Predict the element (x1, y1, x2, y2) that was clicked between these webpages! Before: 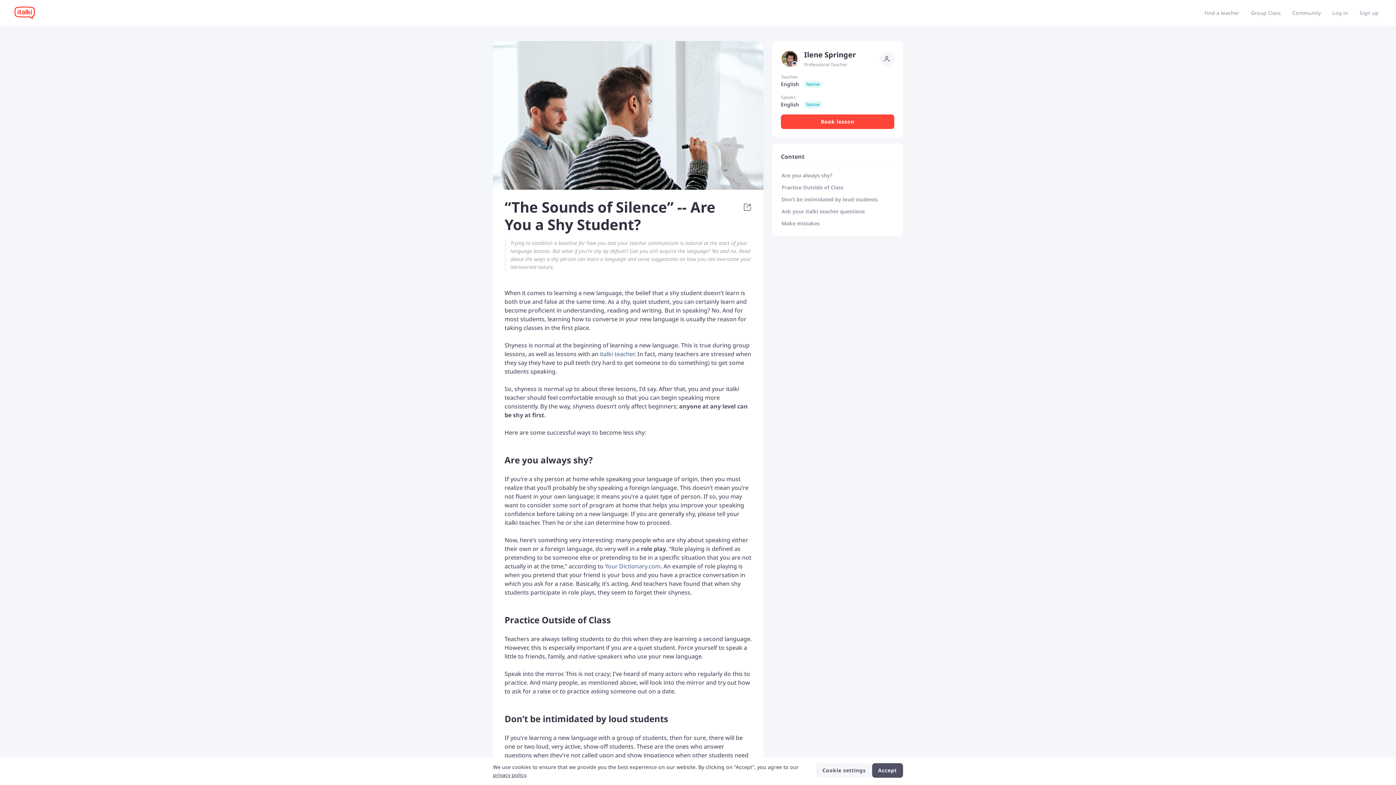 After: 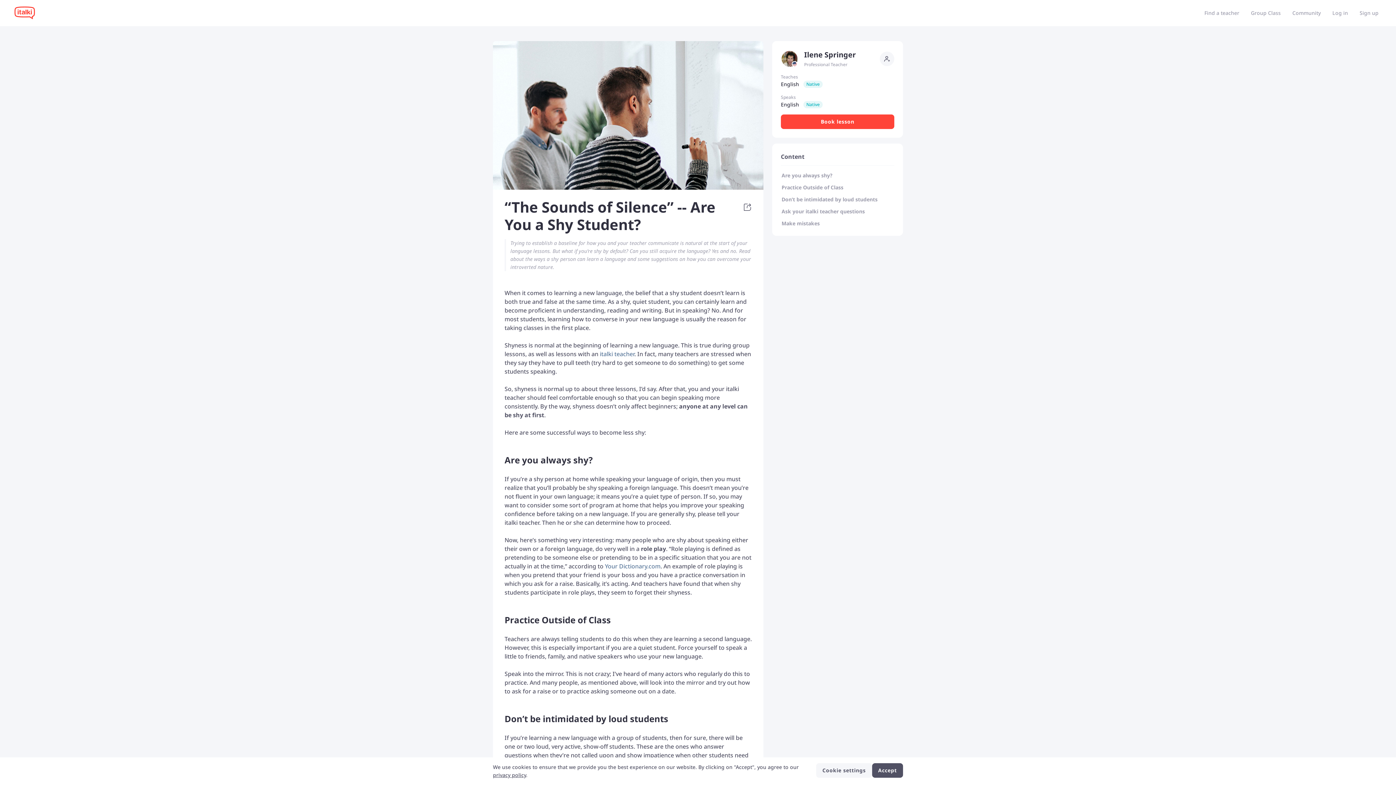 Action: bbox: (781, 54, 804, 61)